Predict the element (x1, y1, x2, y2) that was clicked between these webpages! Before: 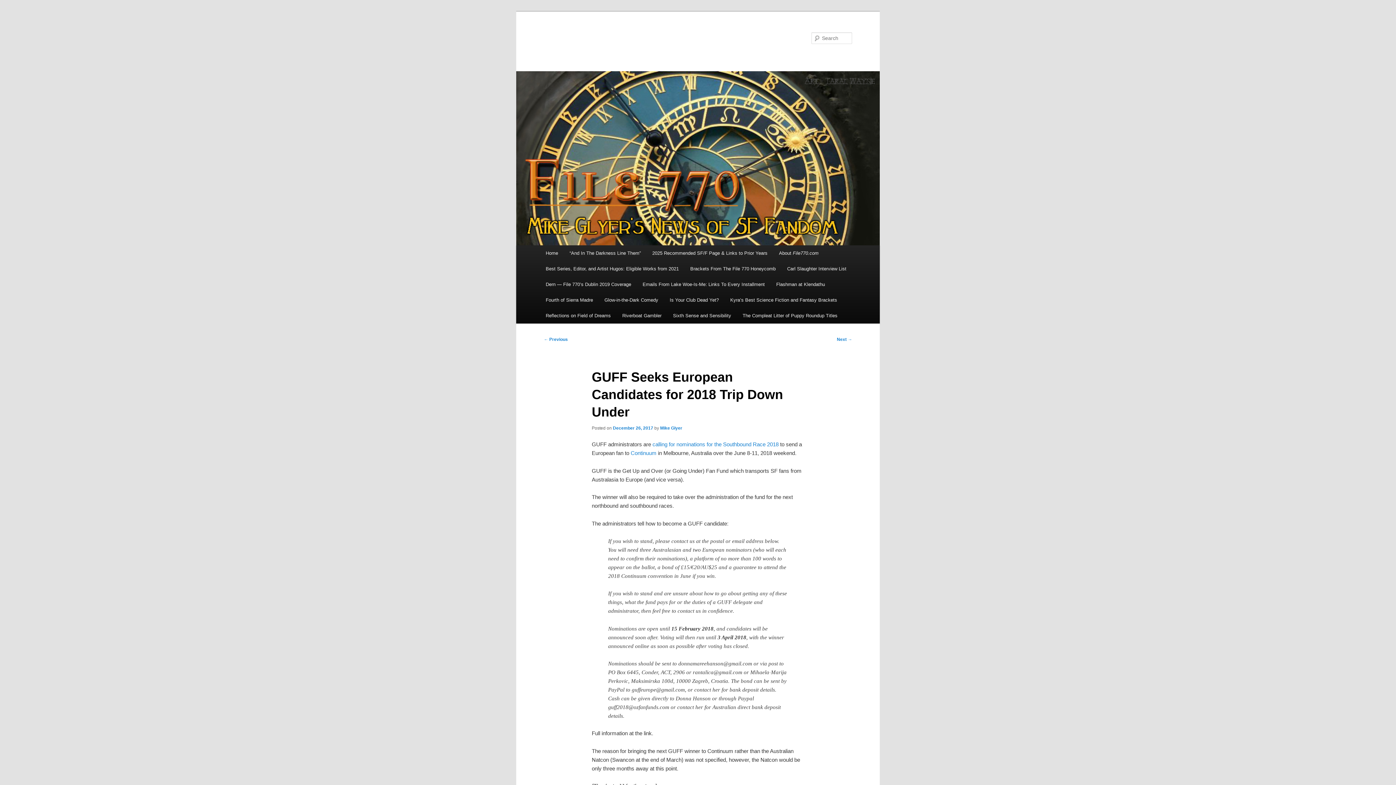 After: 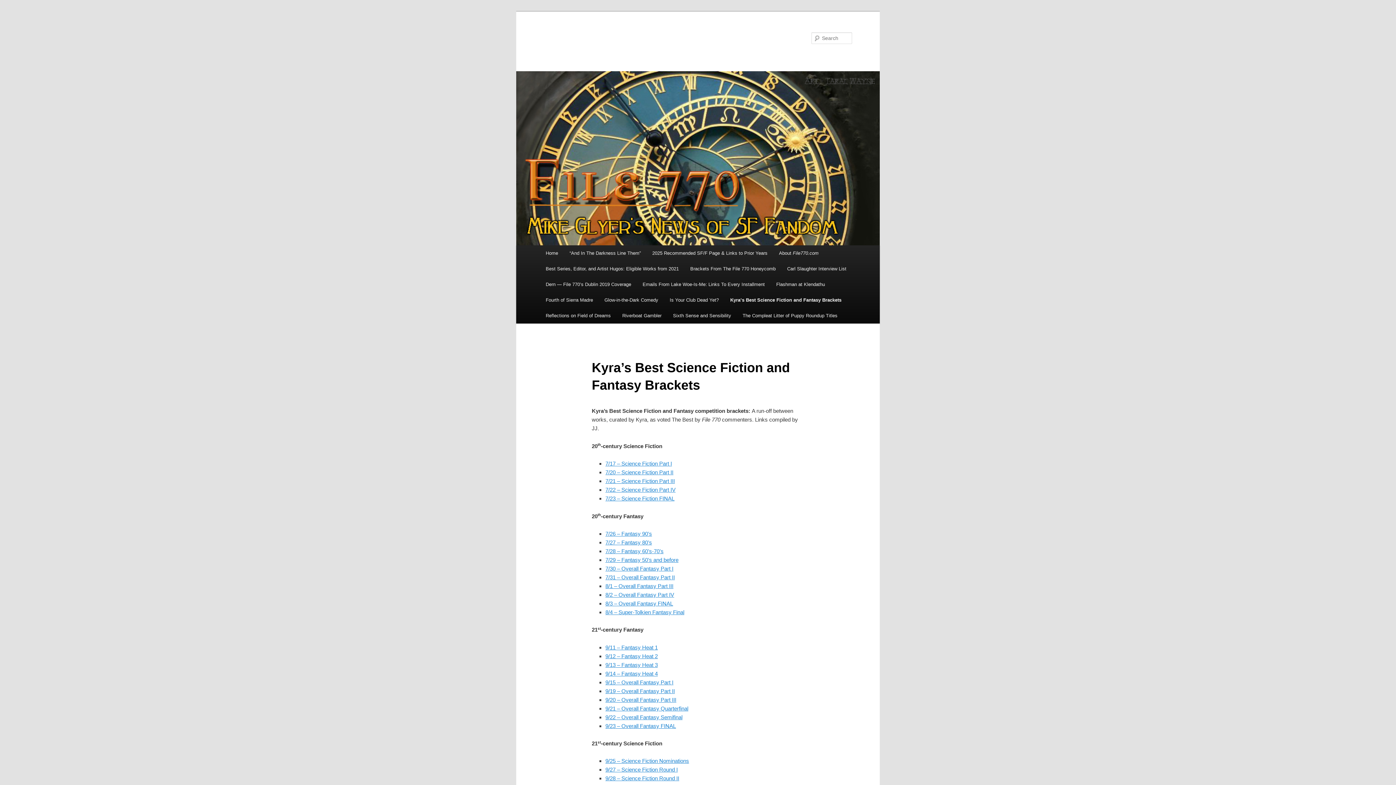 Action: label: Kyra’s Best Science Fiction and Fantasy Brackets bbox: (724, 292, 843, 308)